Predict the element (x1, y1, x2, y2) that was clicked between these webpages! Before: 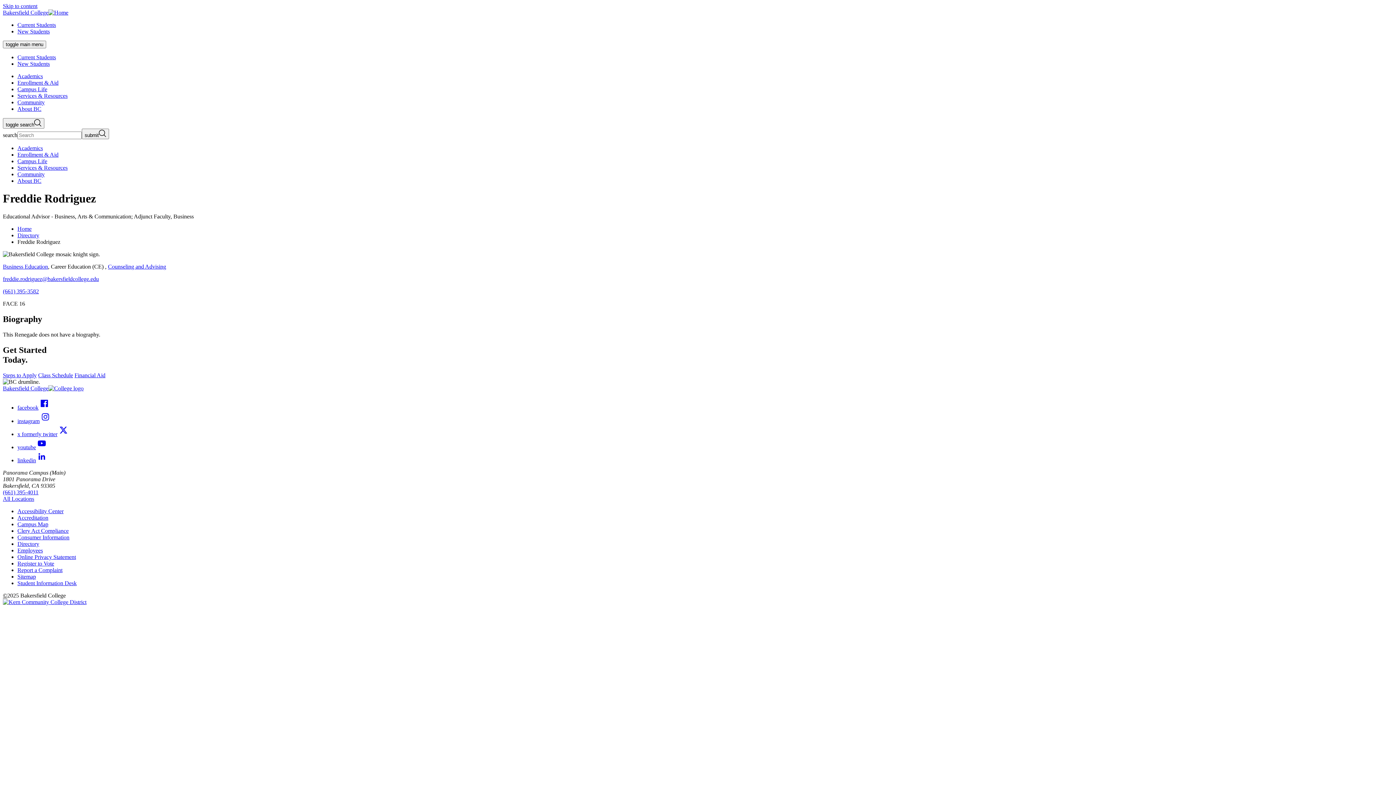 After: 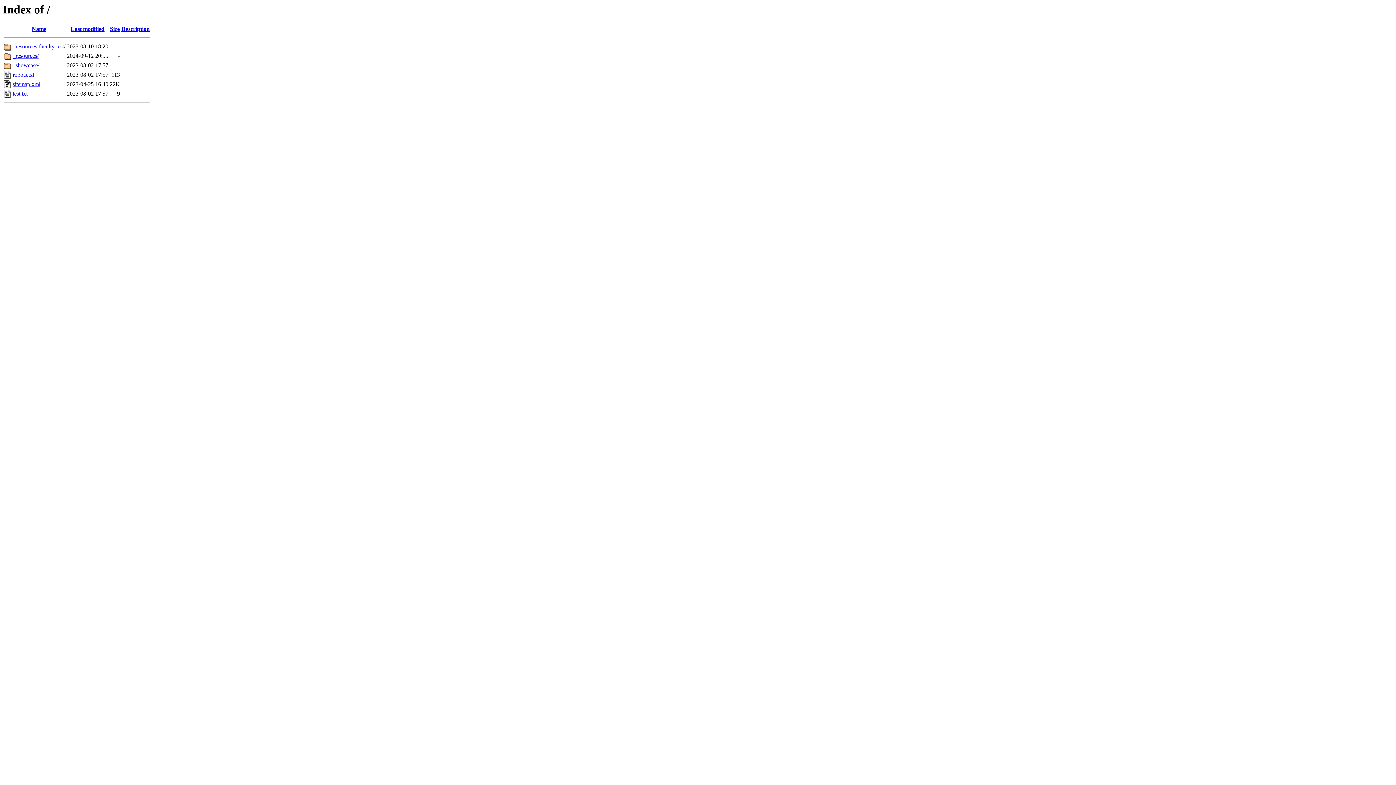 Action: bbox: (2, 385, 83, 391) label: Bakersfield College